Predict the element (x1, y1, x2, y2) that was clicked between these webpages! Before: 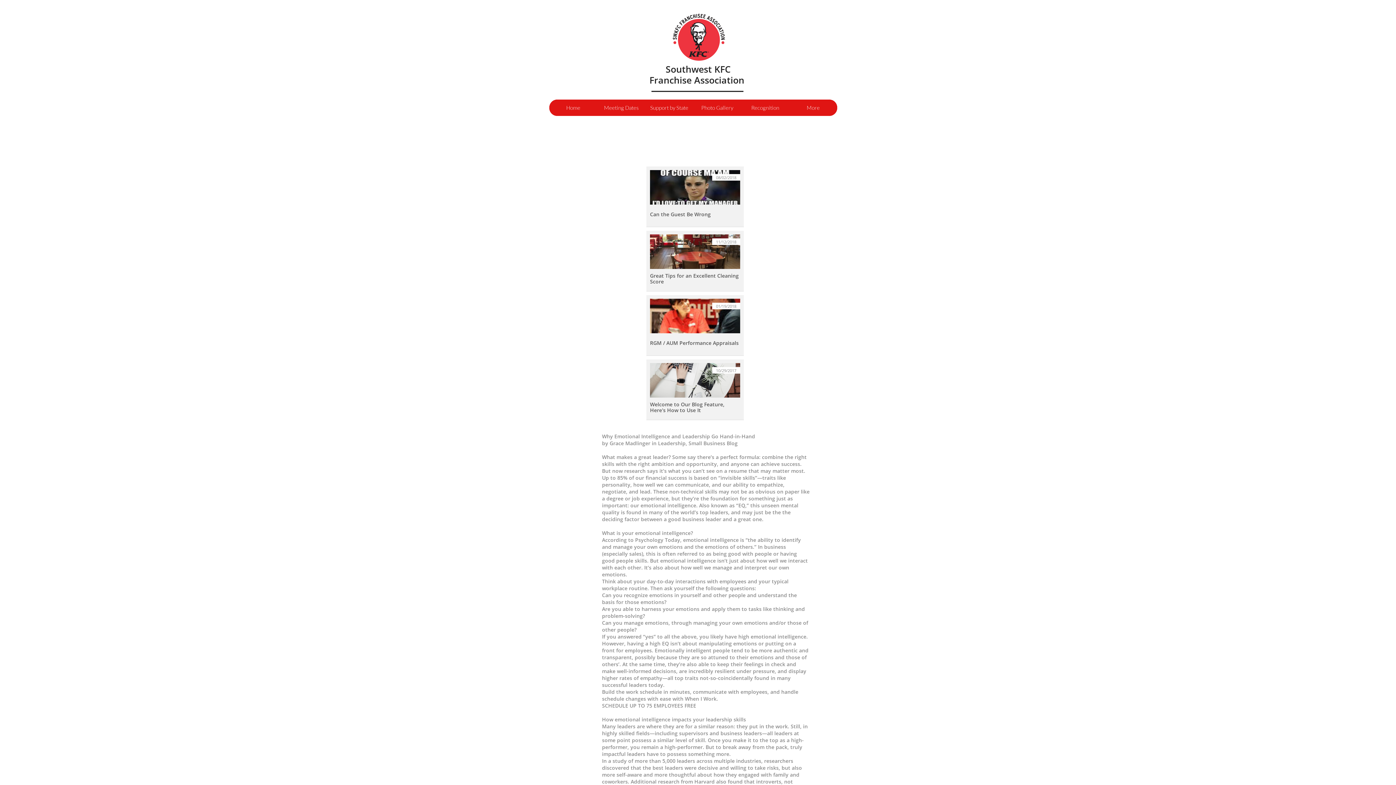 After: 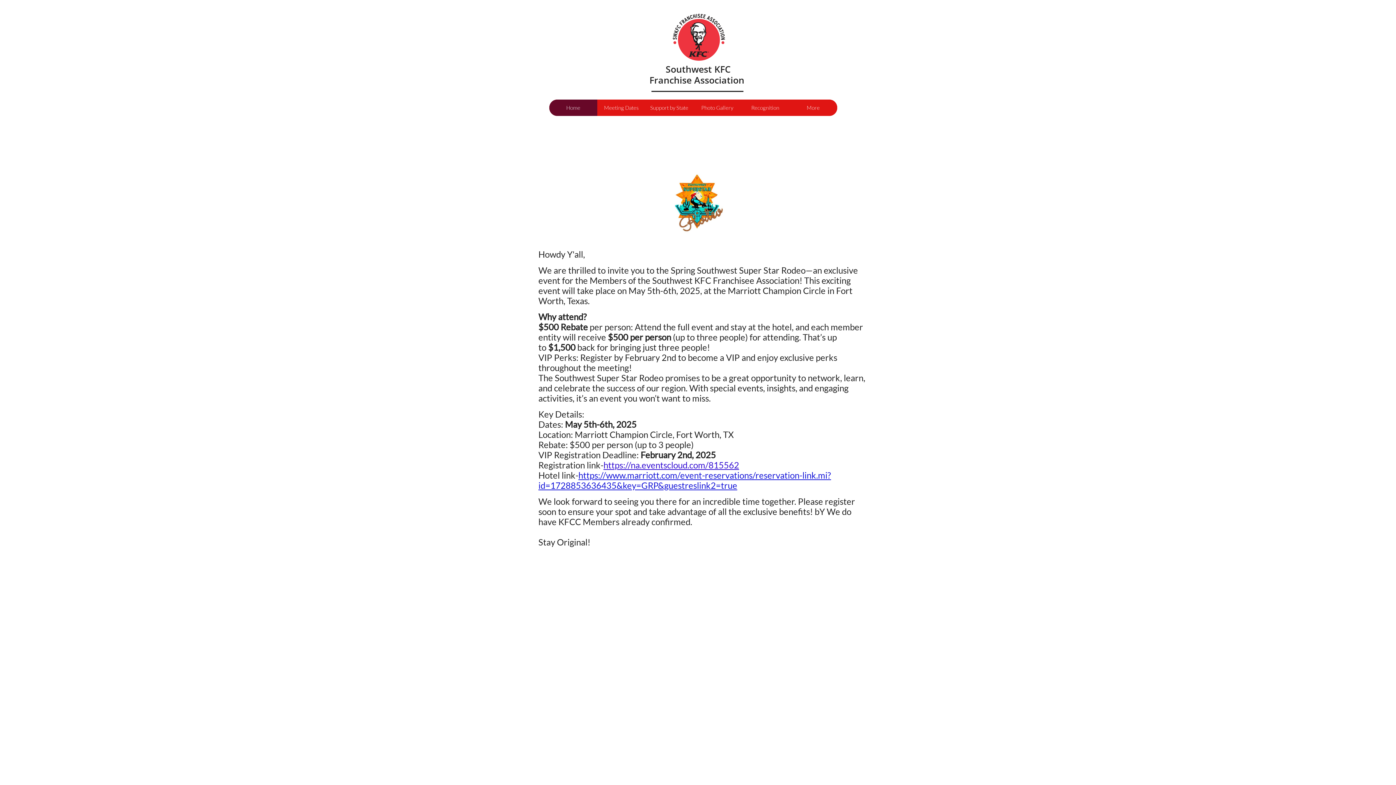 Action: bbox: (549, 99, 597, 116) label: Home